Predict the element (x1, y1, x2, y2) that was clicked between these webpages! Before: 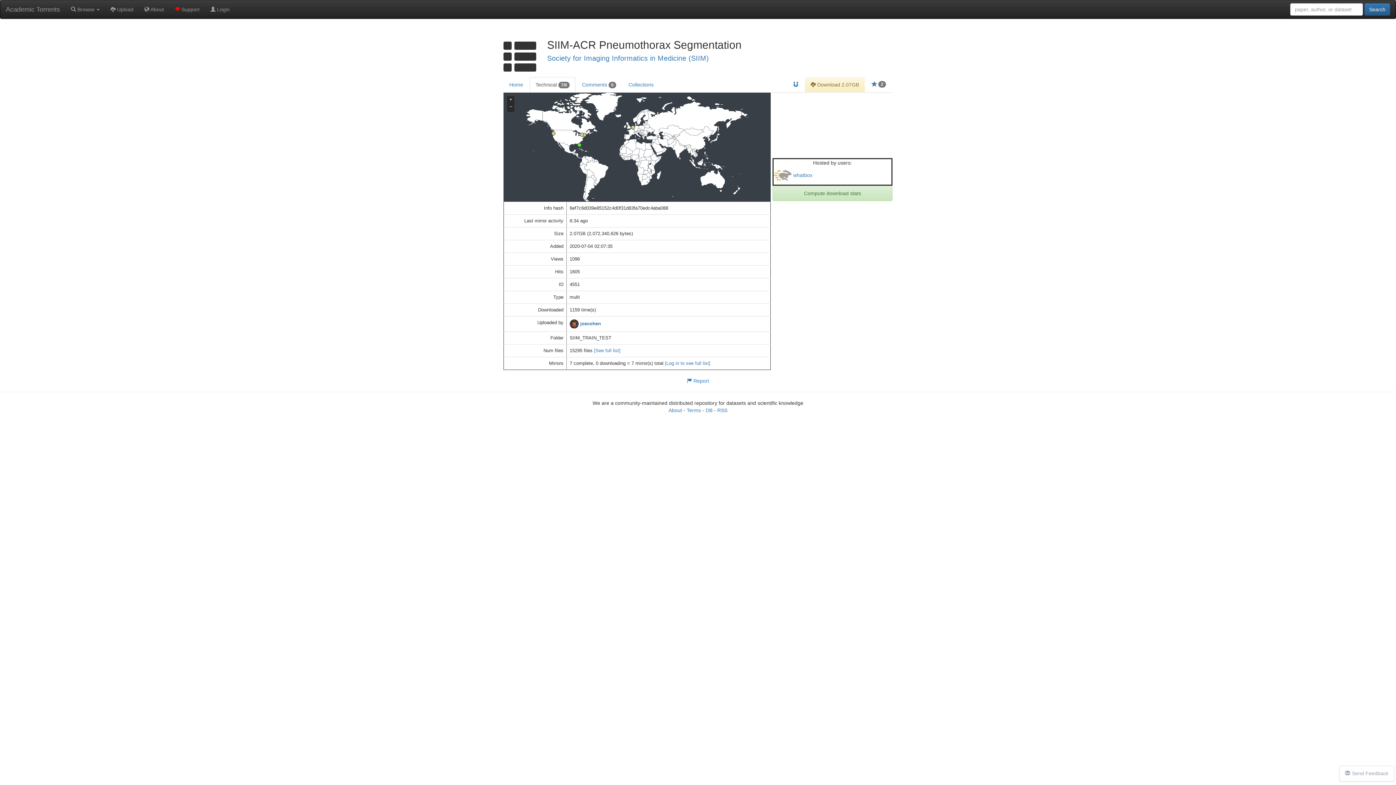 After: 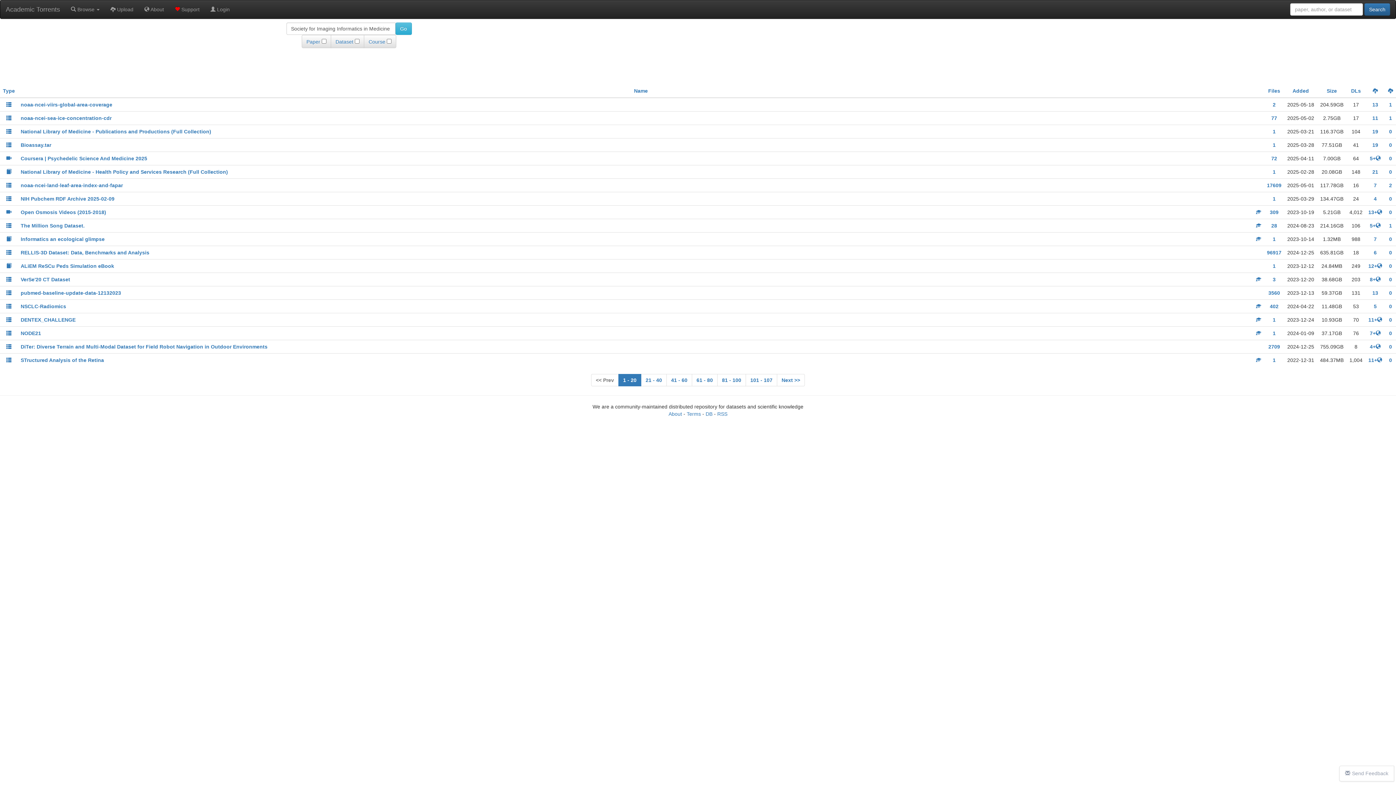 Action: label: Society for Imaging Informatics in Medicine (SIIM) bbox: (547, 54, 709, 62)